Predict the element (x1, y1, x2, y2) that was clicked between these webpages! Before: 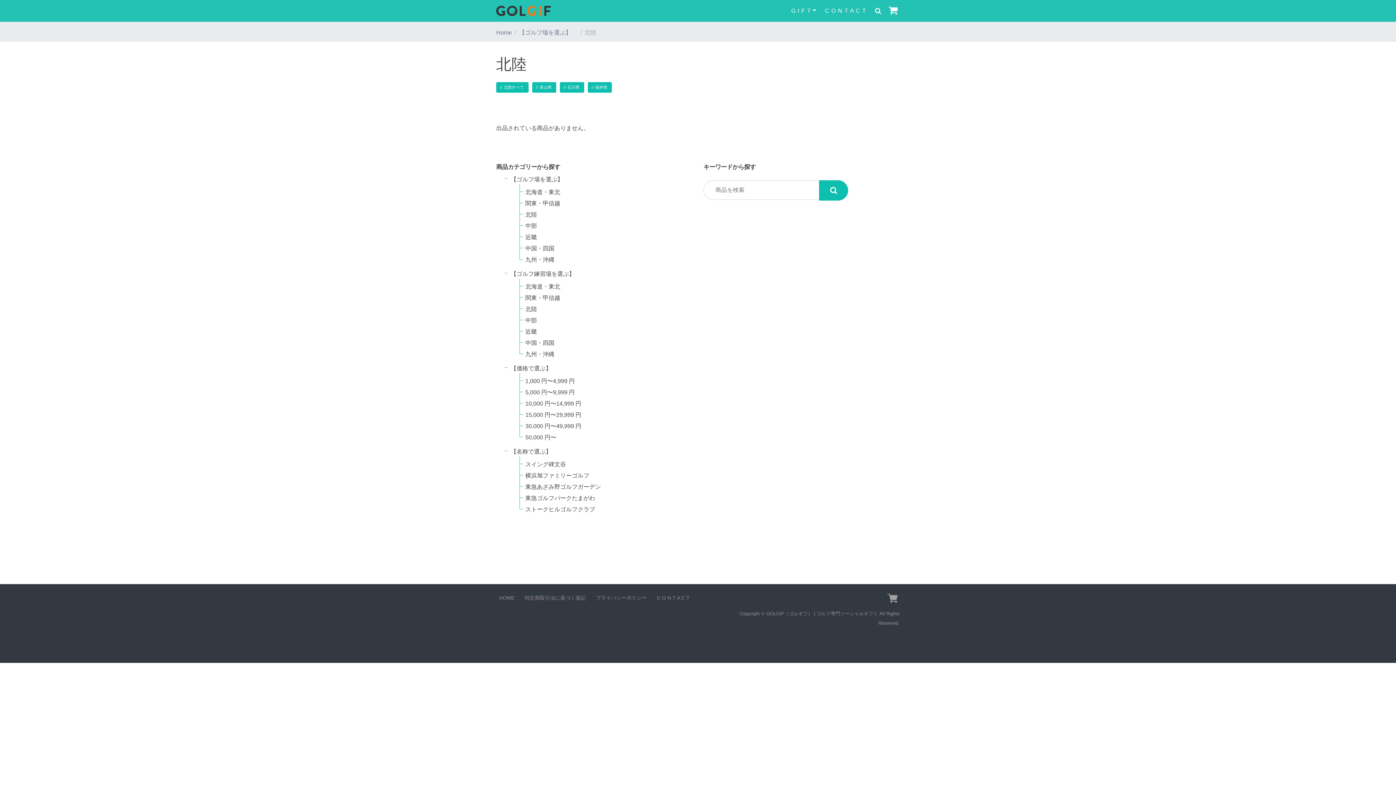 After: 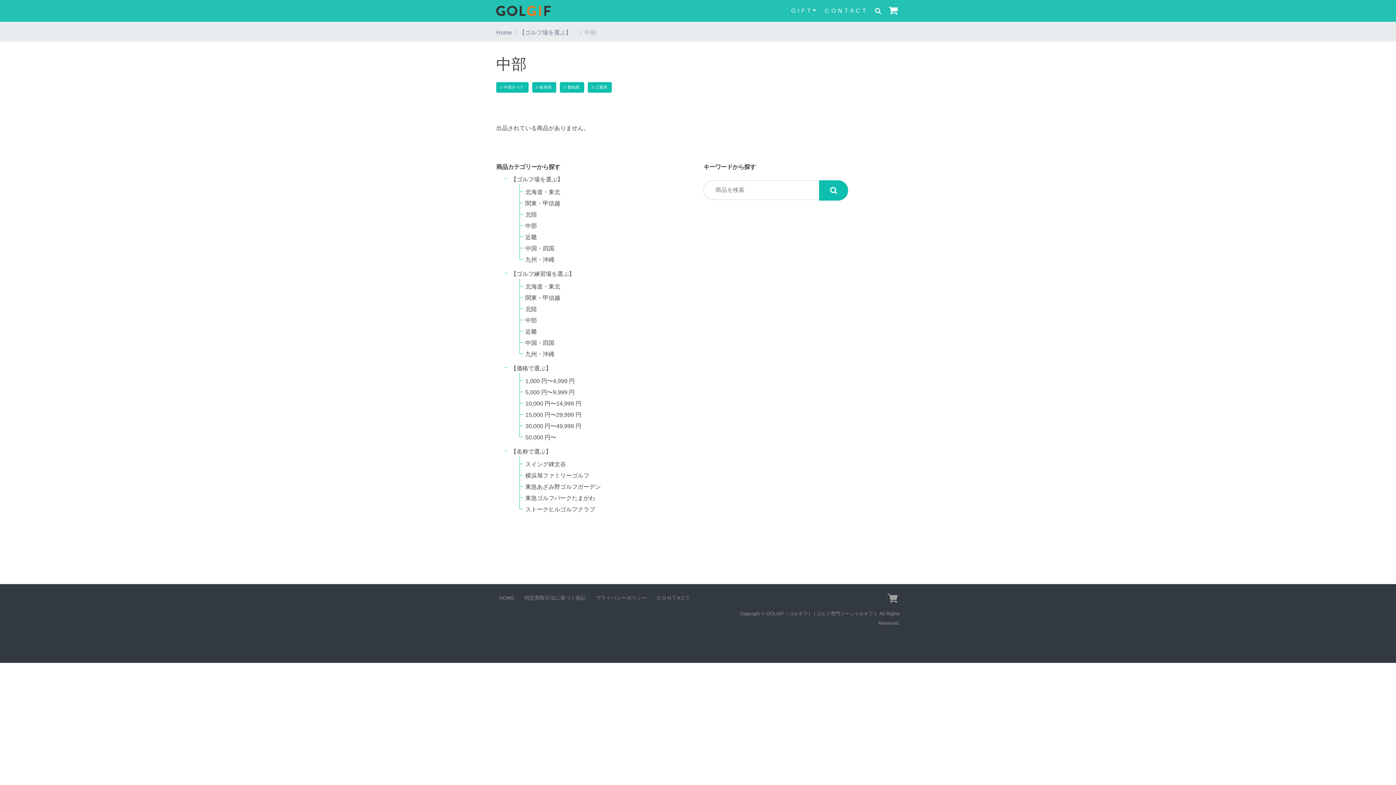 Action: label: 中部 bbox: (525, 222, 537, 229)